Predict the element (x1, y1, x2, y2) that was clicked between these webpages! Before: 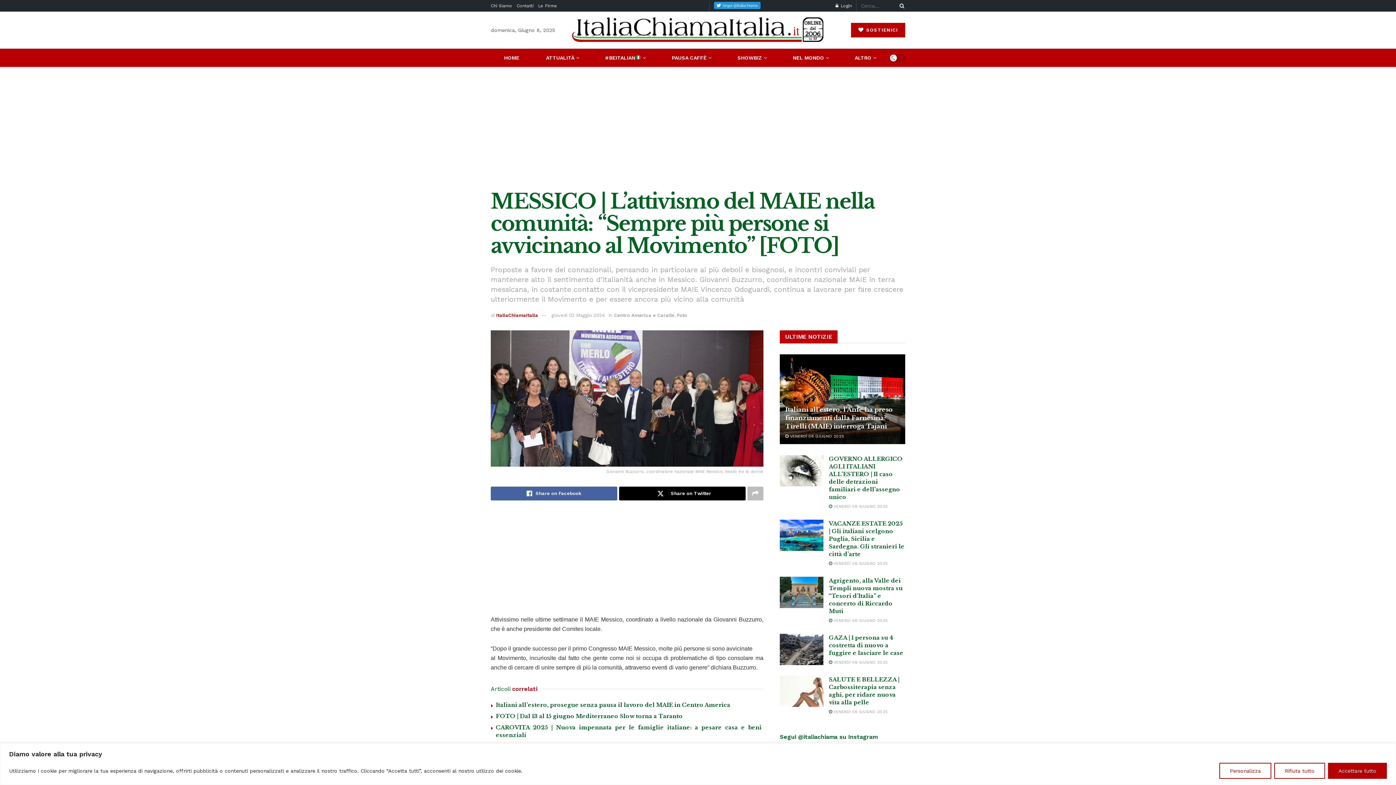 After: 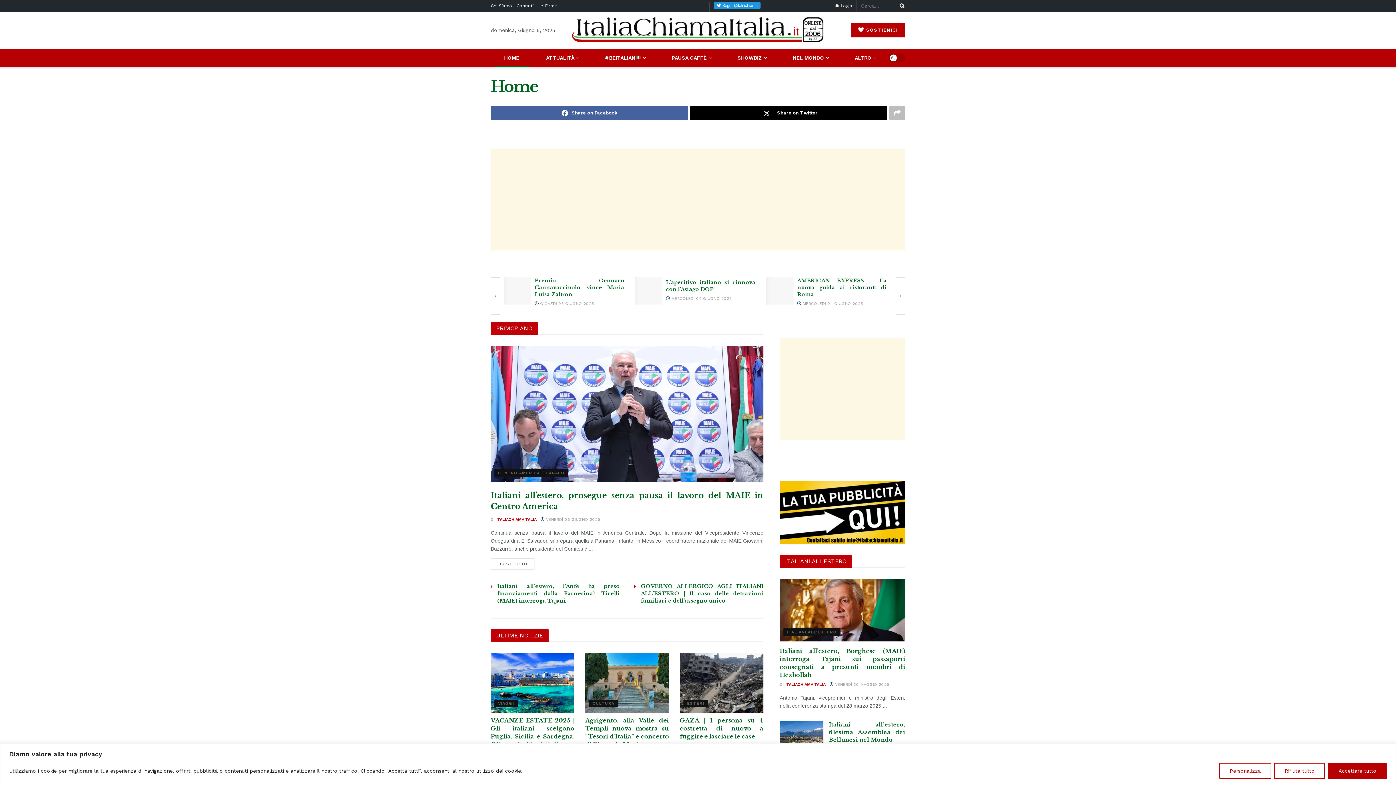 Action: label: HOME bbox: (490, 48, 532, 66)